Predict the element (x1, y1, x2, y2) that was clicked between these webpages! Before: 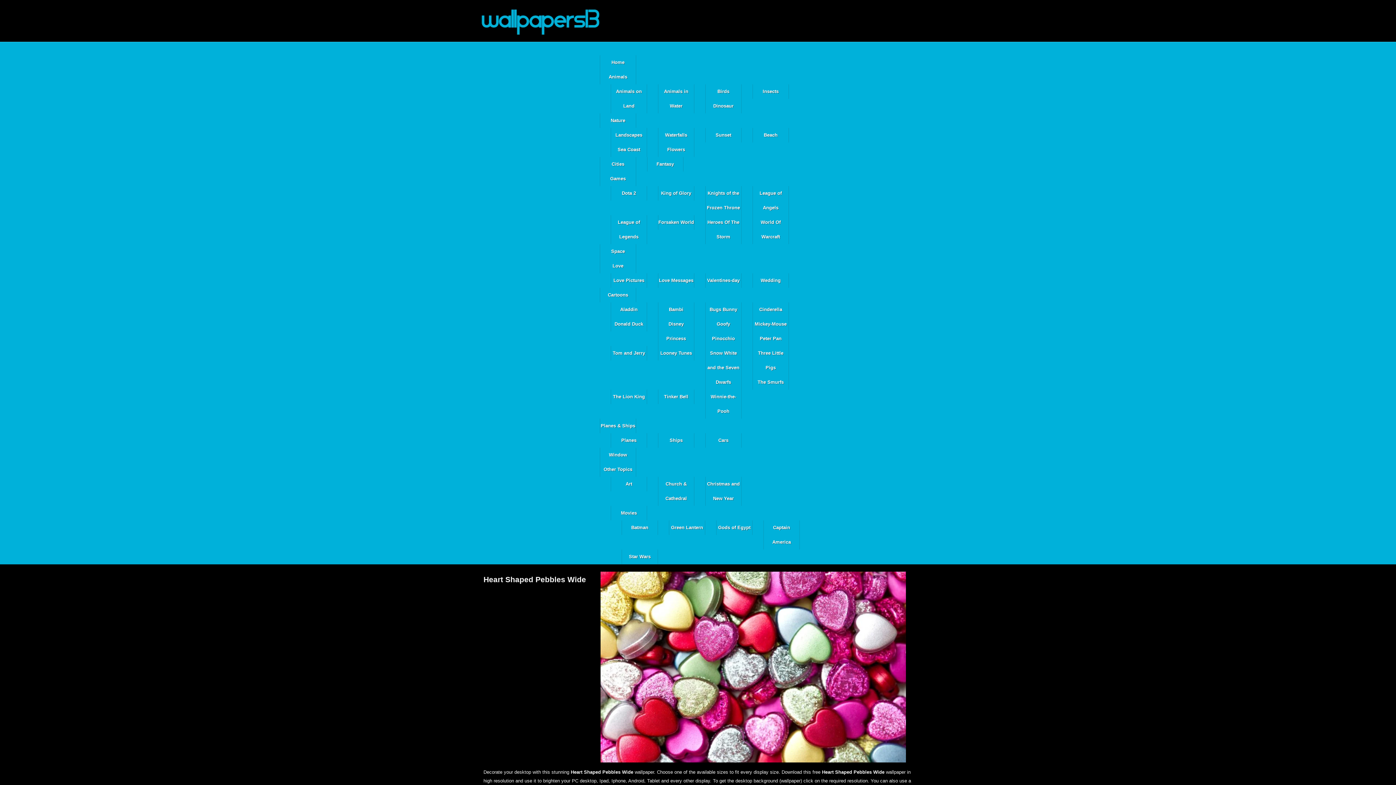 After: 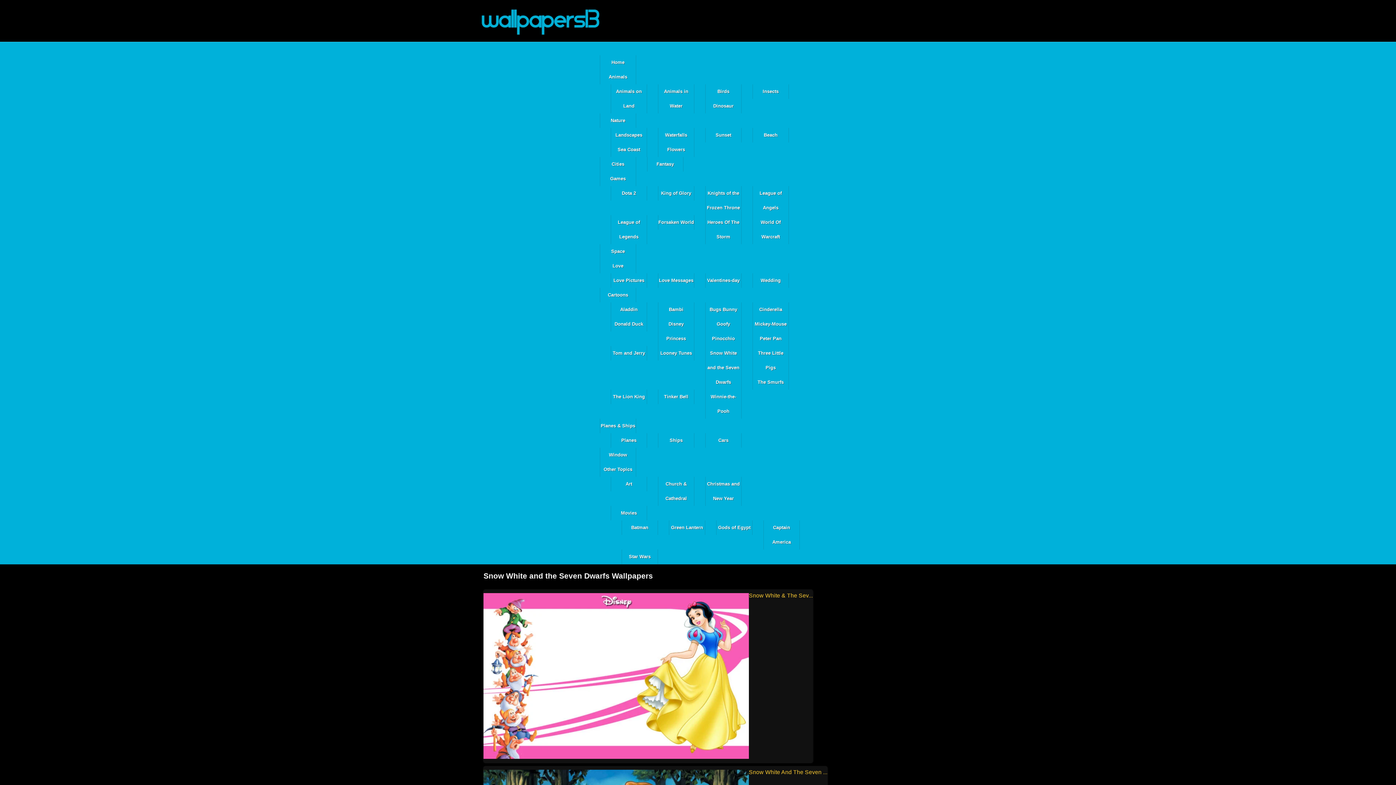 Action: bbox: (705, 346, 741, 389) label: Snow White and the Seven Dwarfs